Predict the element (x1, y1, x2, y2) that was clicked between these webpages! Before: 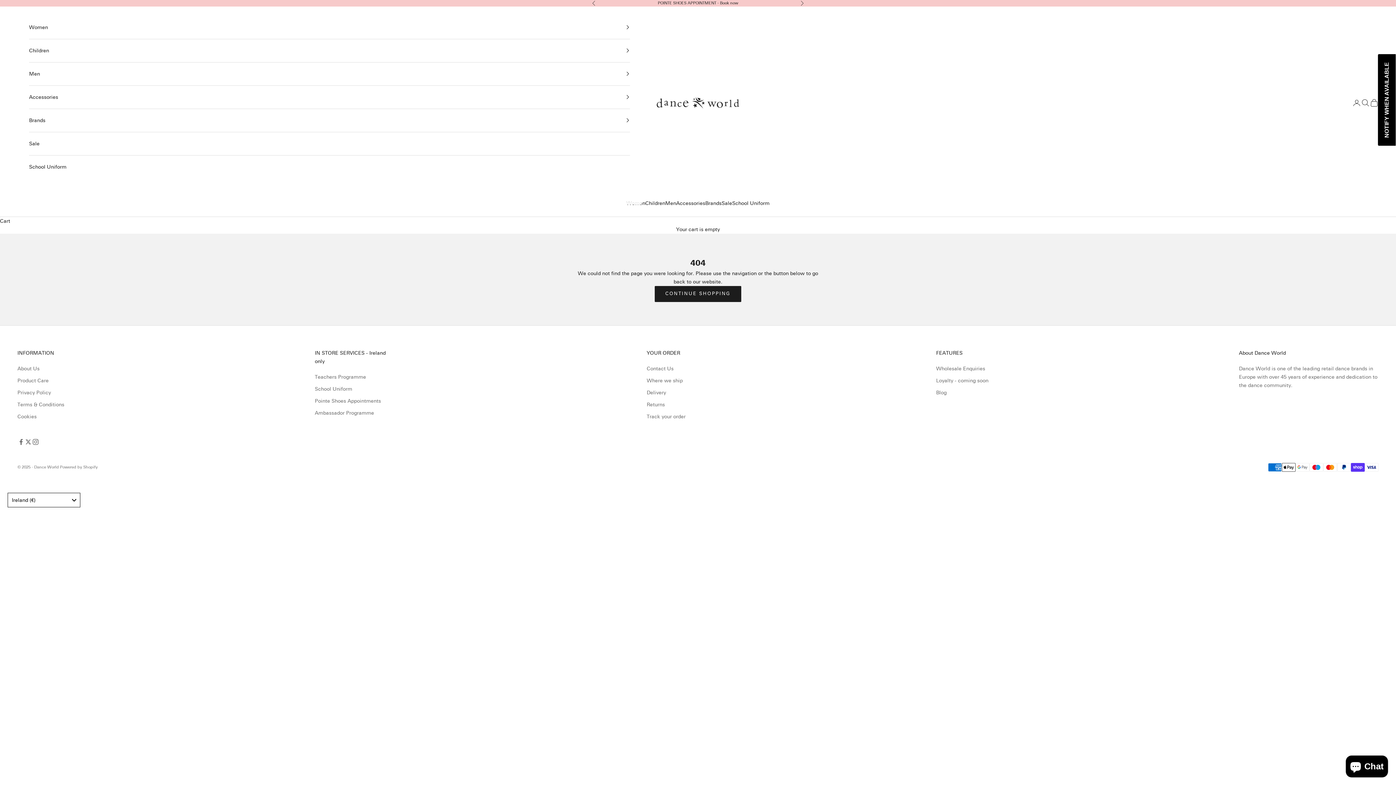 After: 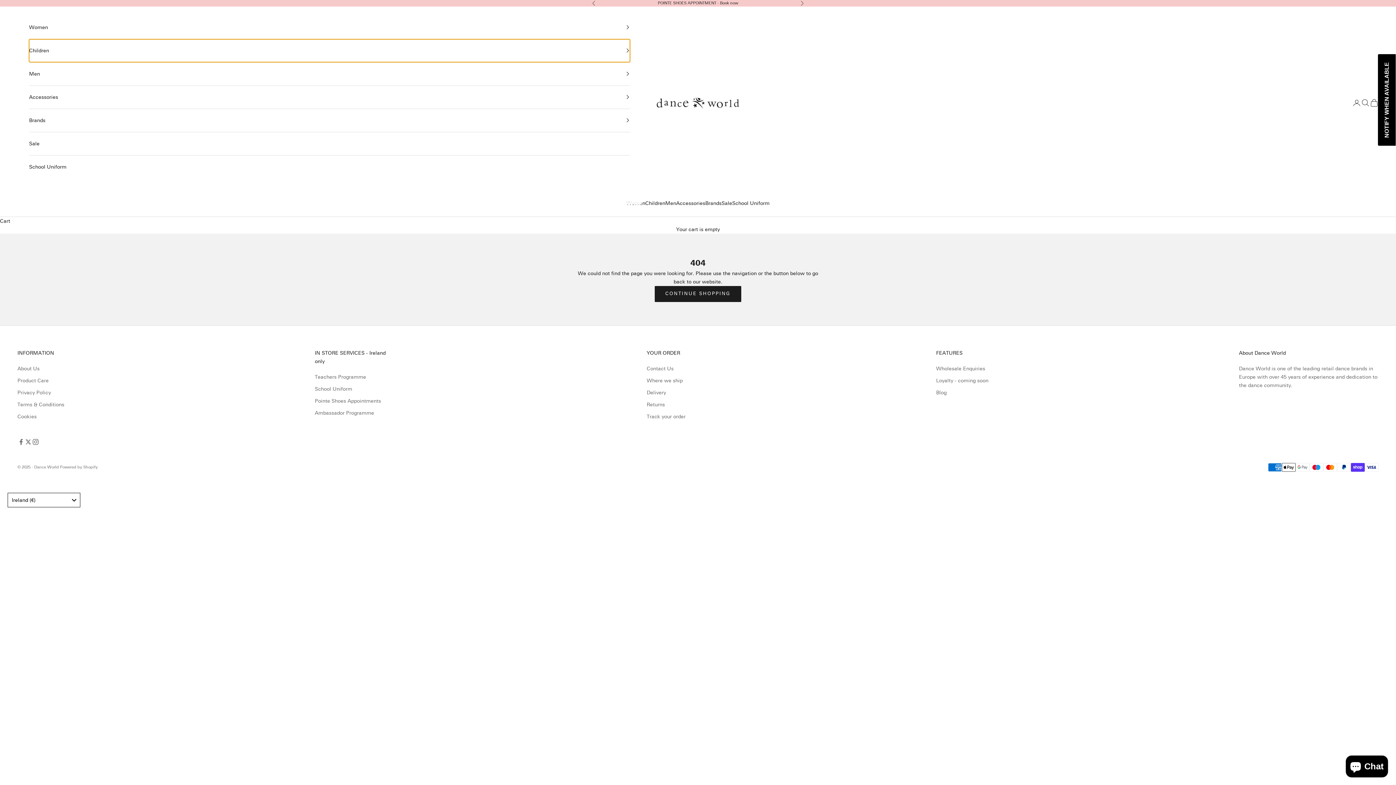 Action: label: Children bbox: (29, 39, 630, 62)